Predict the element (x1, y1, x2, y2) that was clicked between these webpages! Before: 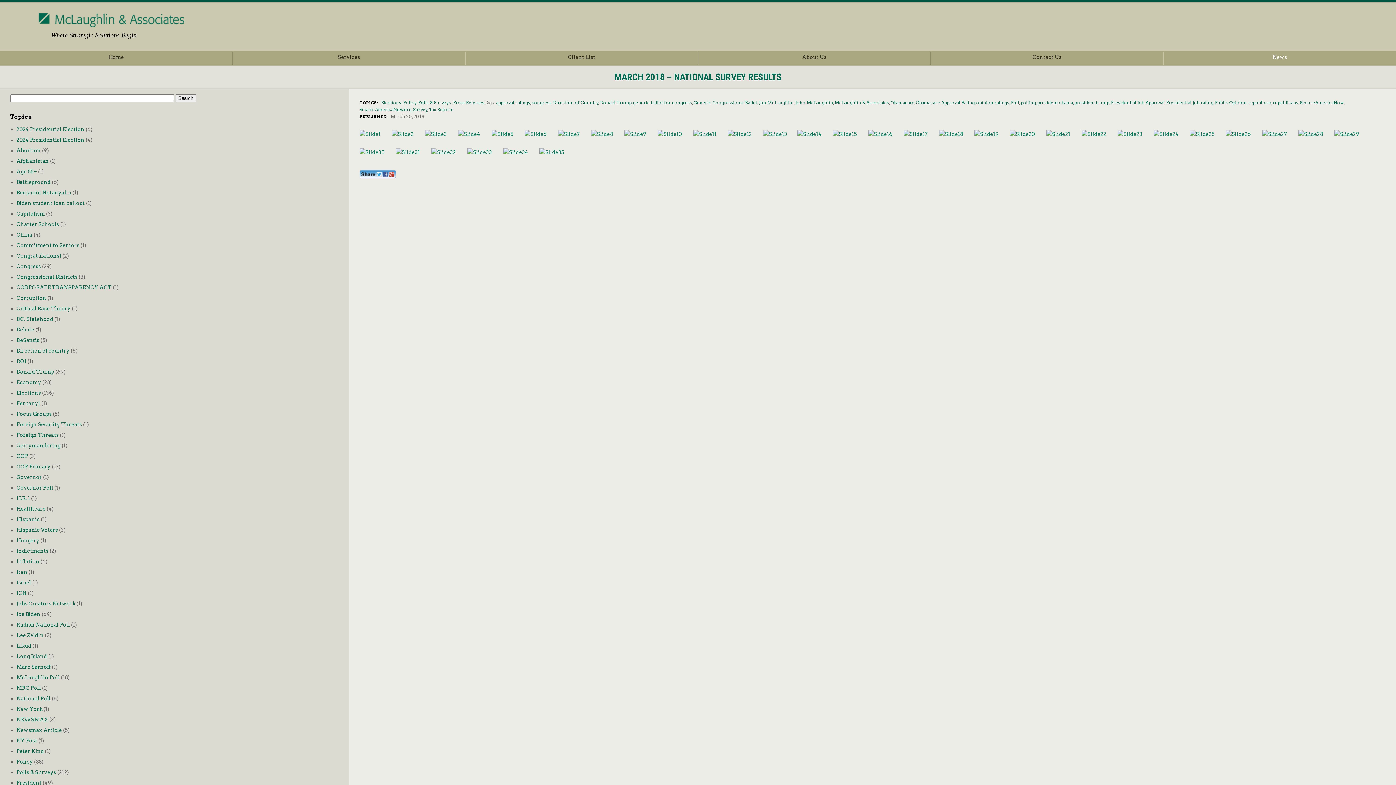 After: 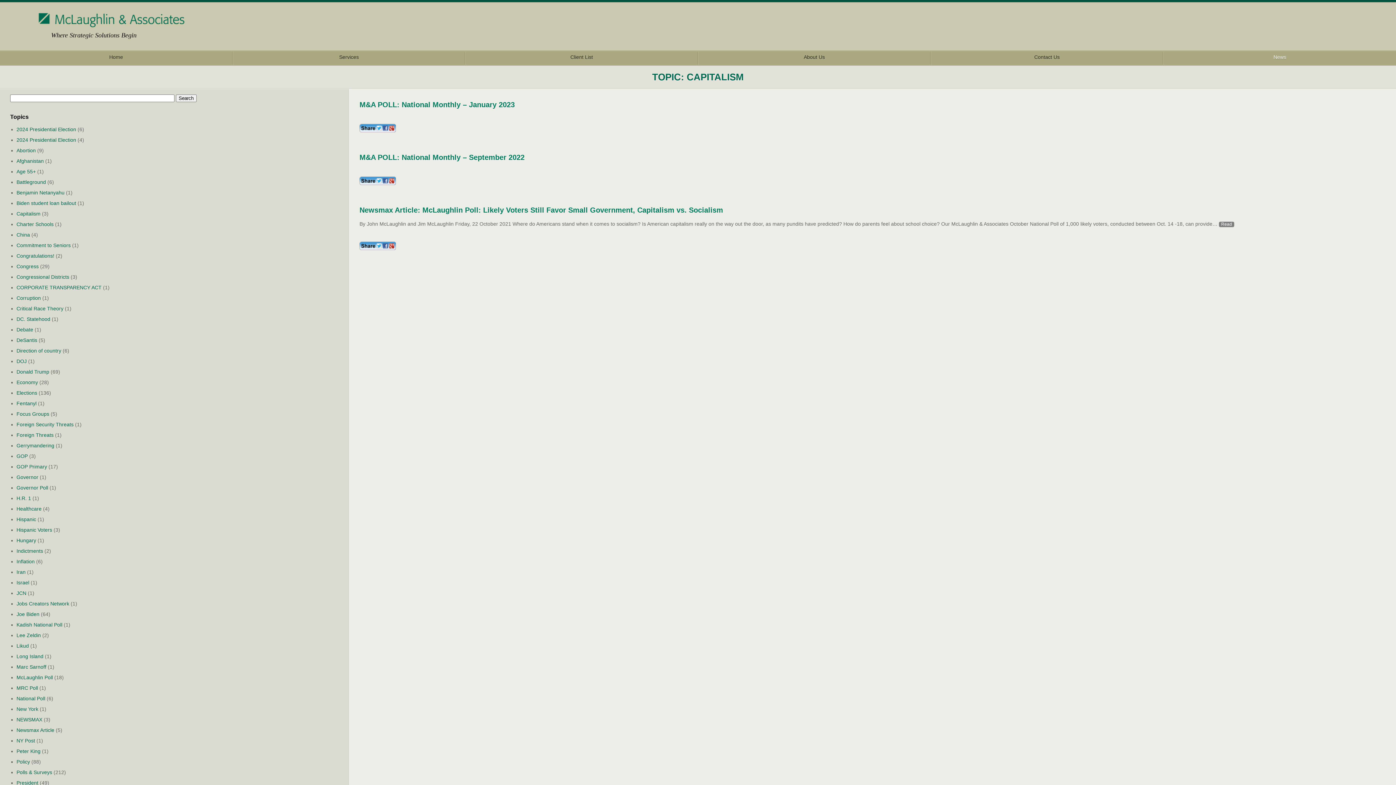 Action: label: Capitalism bbox: (16, 210, 44, 216)